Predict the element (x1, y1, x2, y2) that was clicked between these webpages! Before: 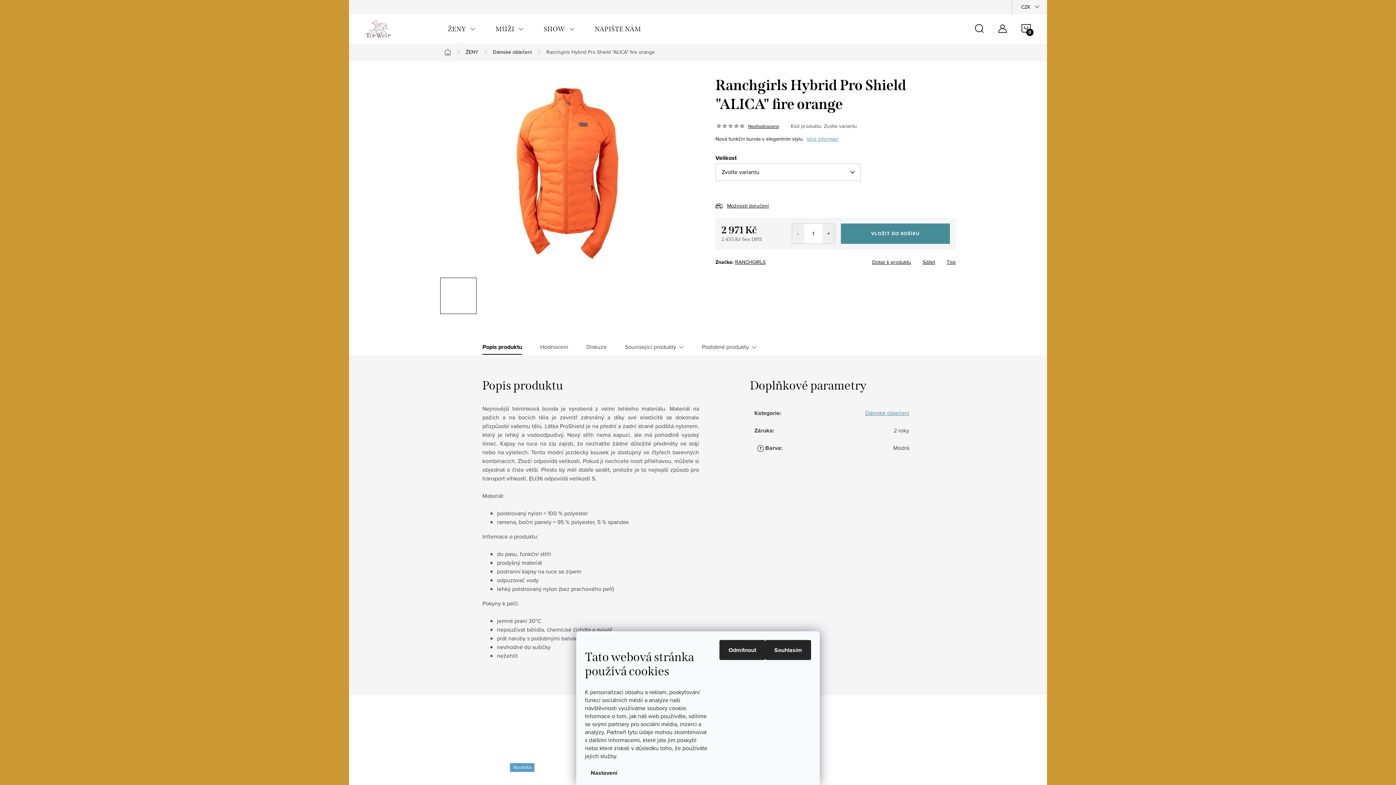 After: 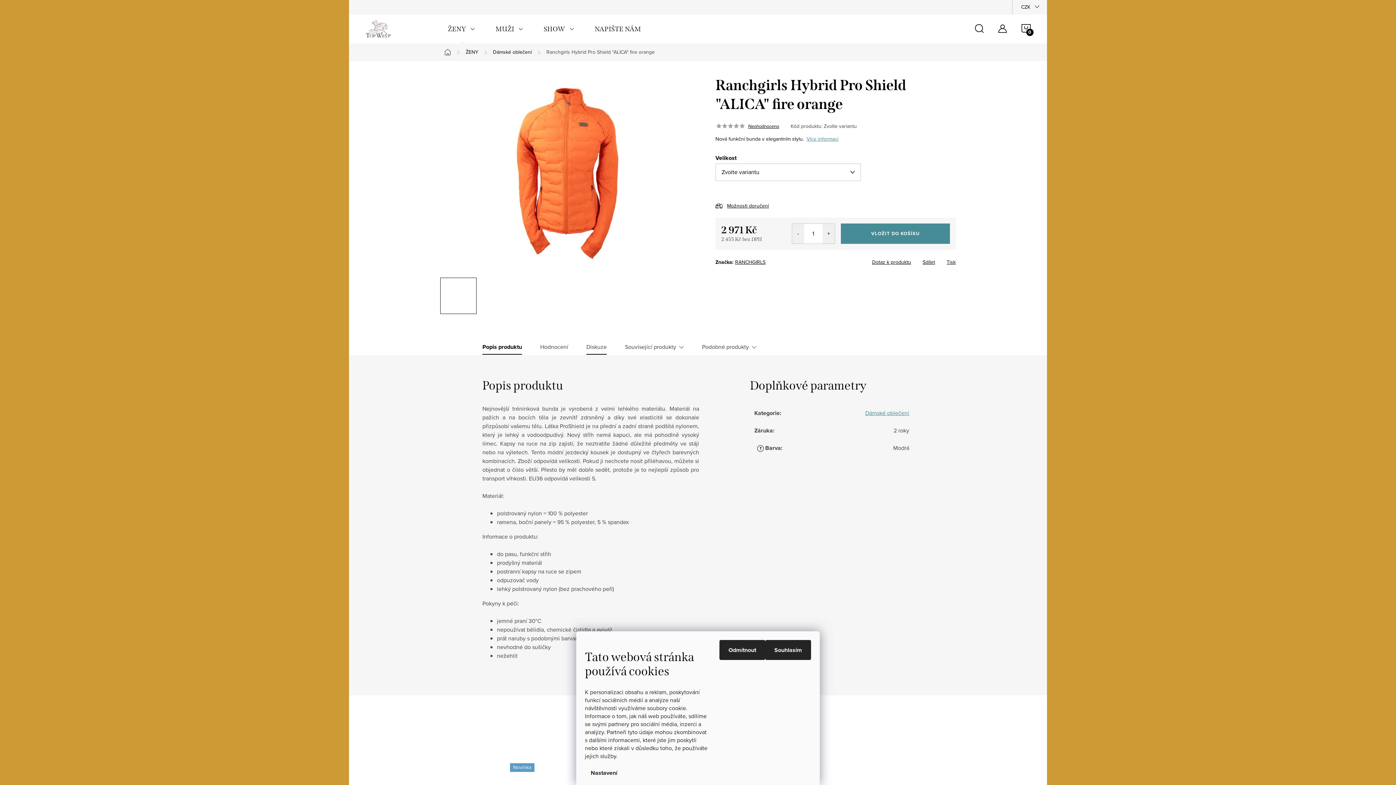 Action: bbox: (586, 343, 606, 354) label: Diskuze